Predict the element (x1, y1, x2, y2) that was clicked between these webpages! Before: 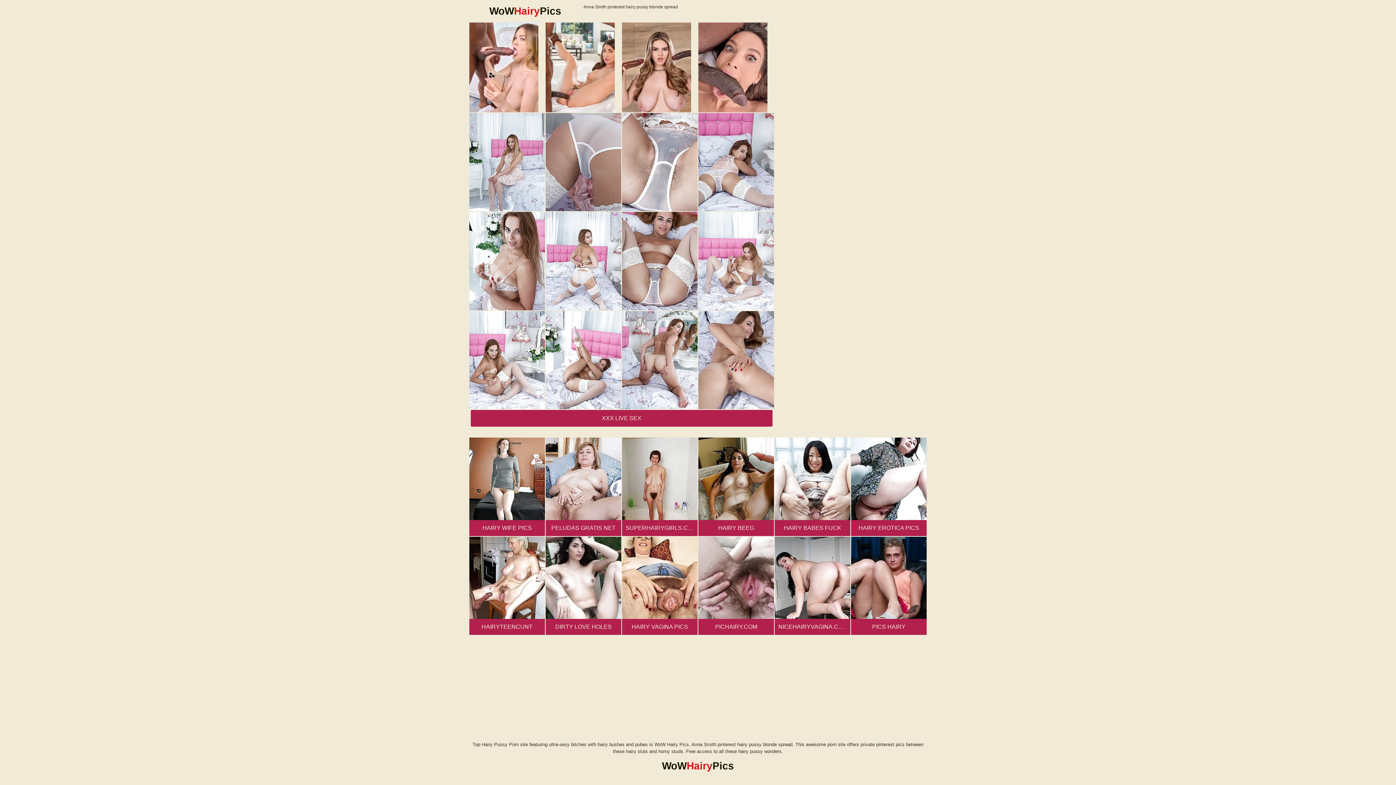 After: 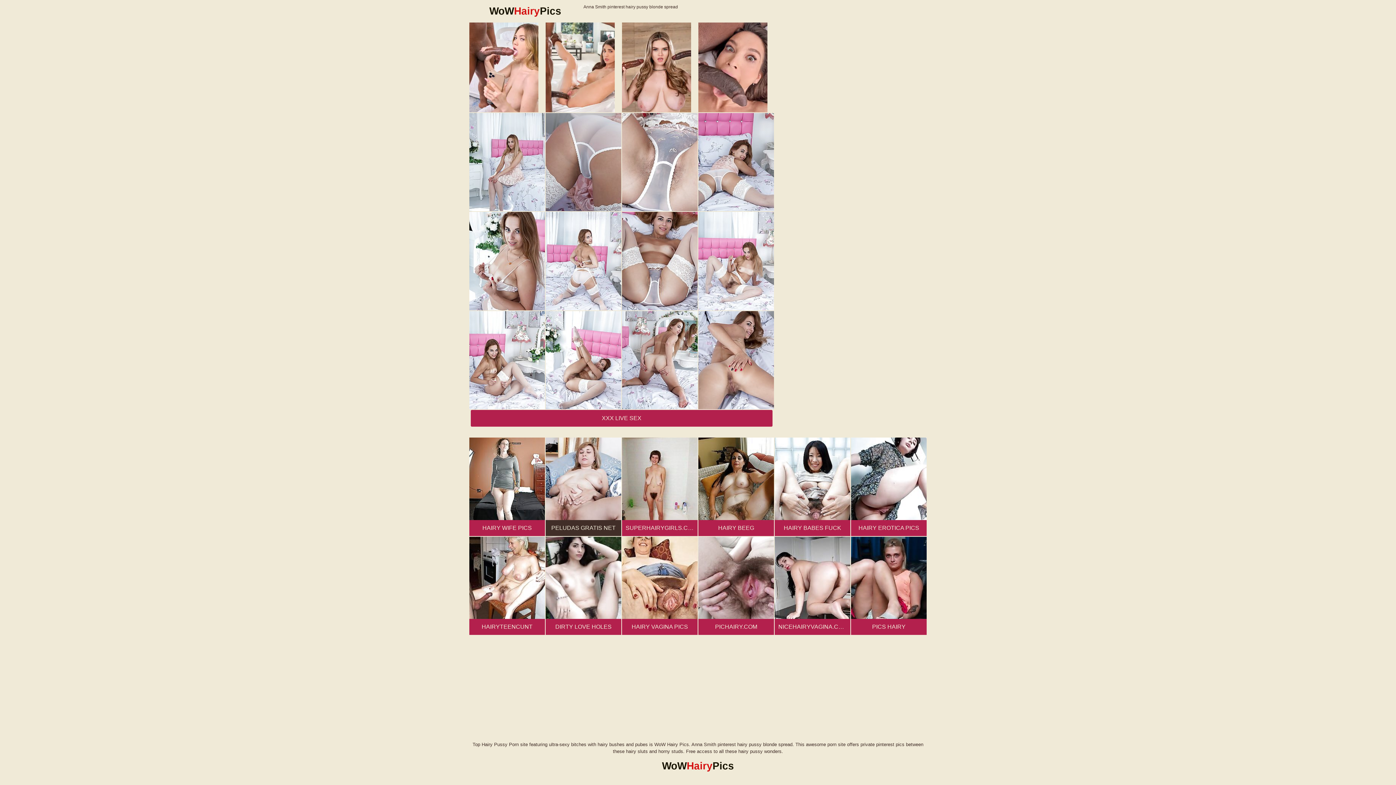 Action: bbox: (545, 437, 621, 536) label: PELUDAS GRATIS NET